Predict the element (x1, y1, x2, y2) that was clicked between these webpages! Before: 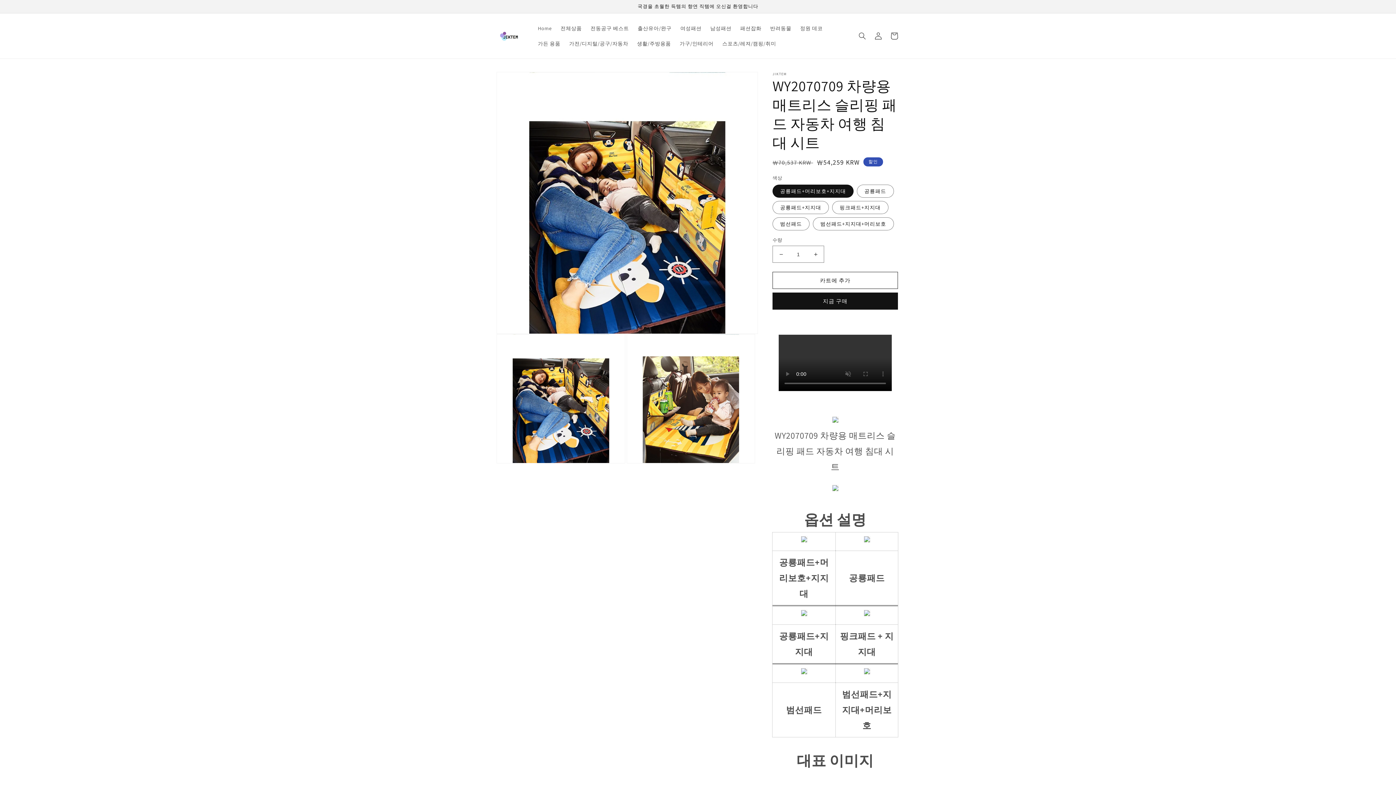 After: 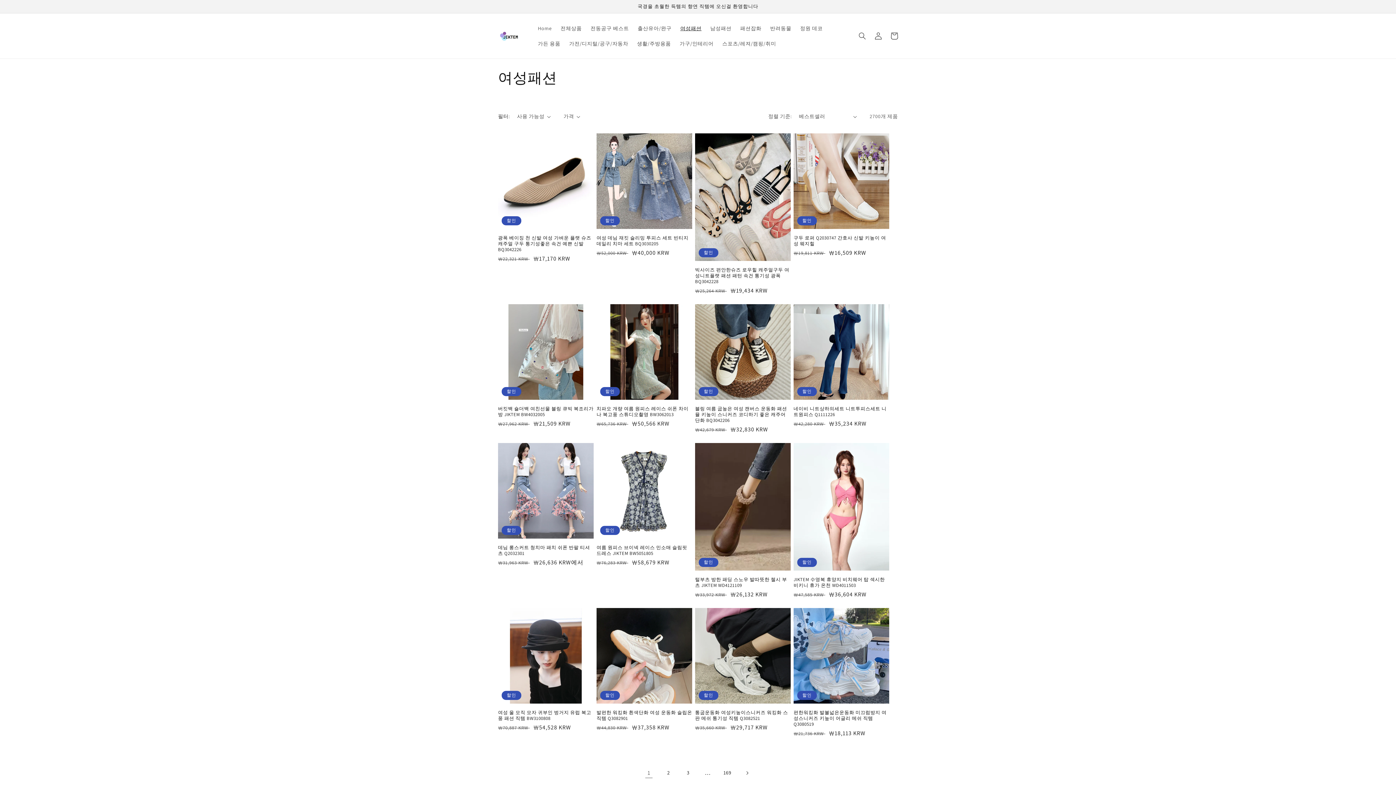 Action: label: 여성패션 bbox: (676, 20, 706, 36)